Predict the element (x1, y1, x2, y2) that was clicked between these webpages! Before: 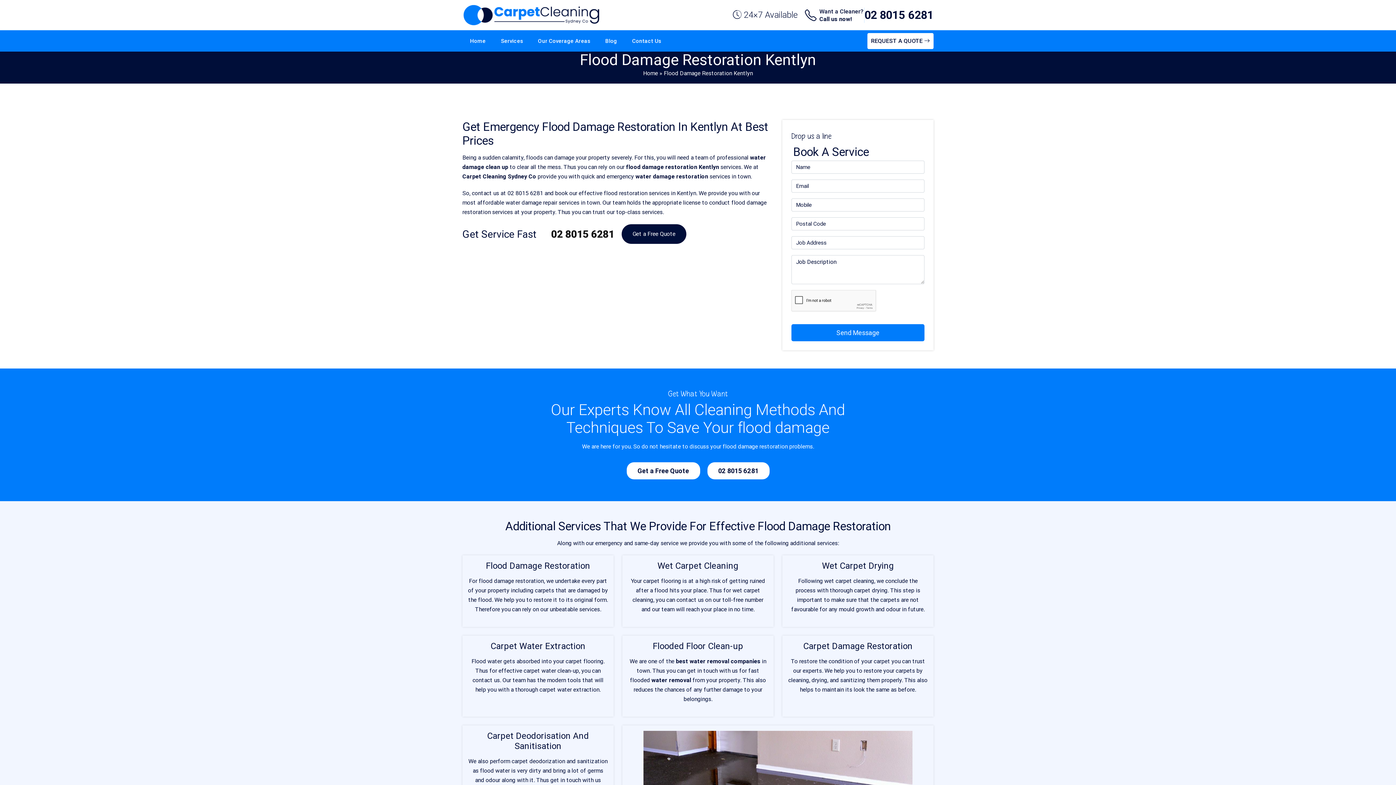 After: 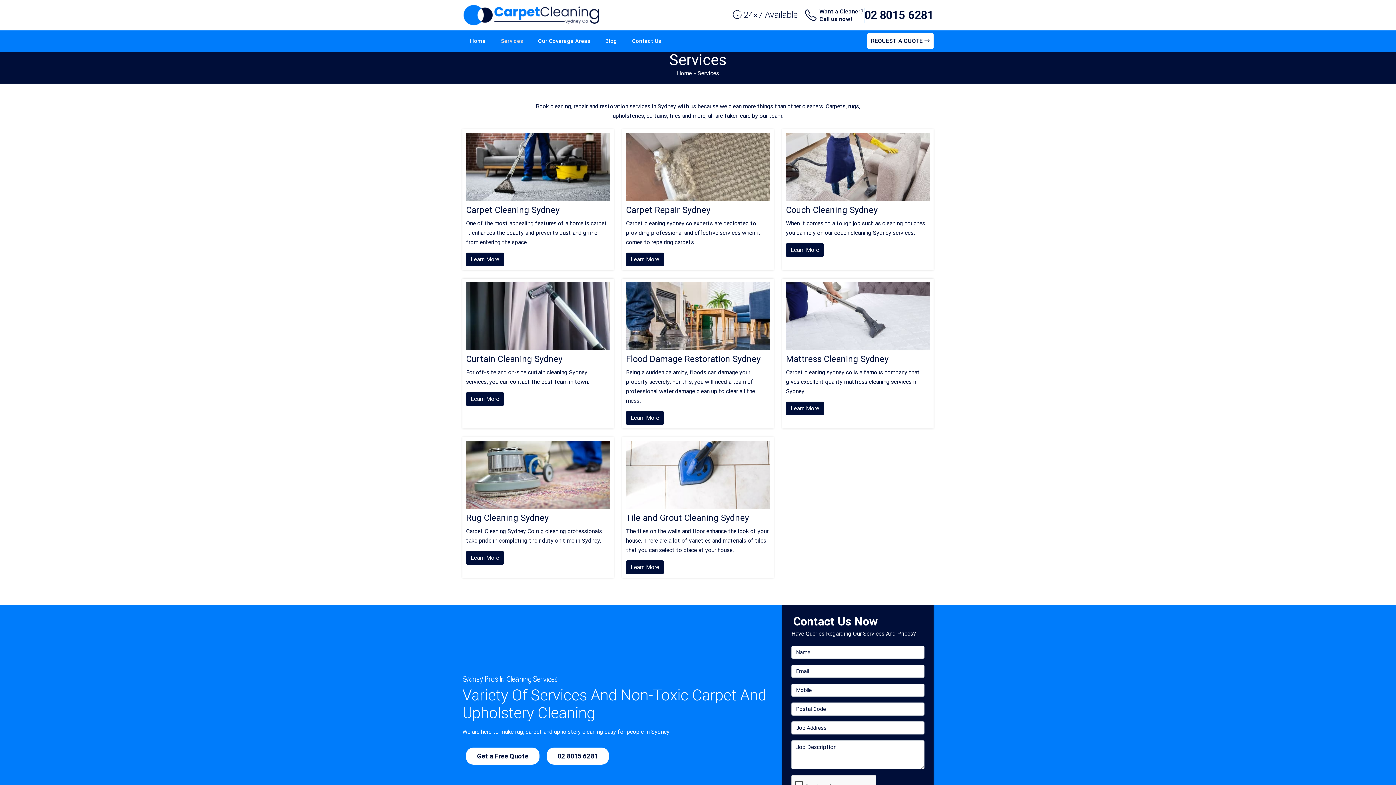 Action: label: Services bbox: (493, 33, 530, 49)